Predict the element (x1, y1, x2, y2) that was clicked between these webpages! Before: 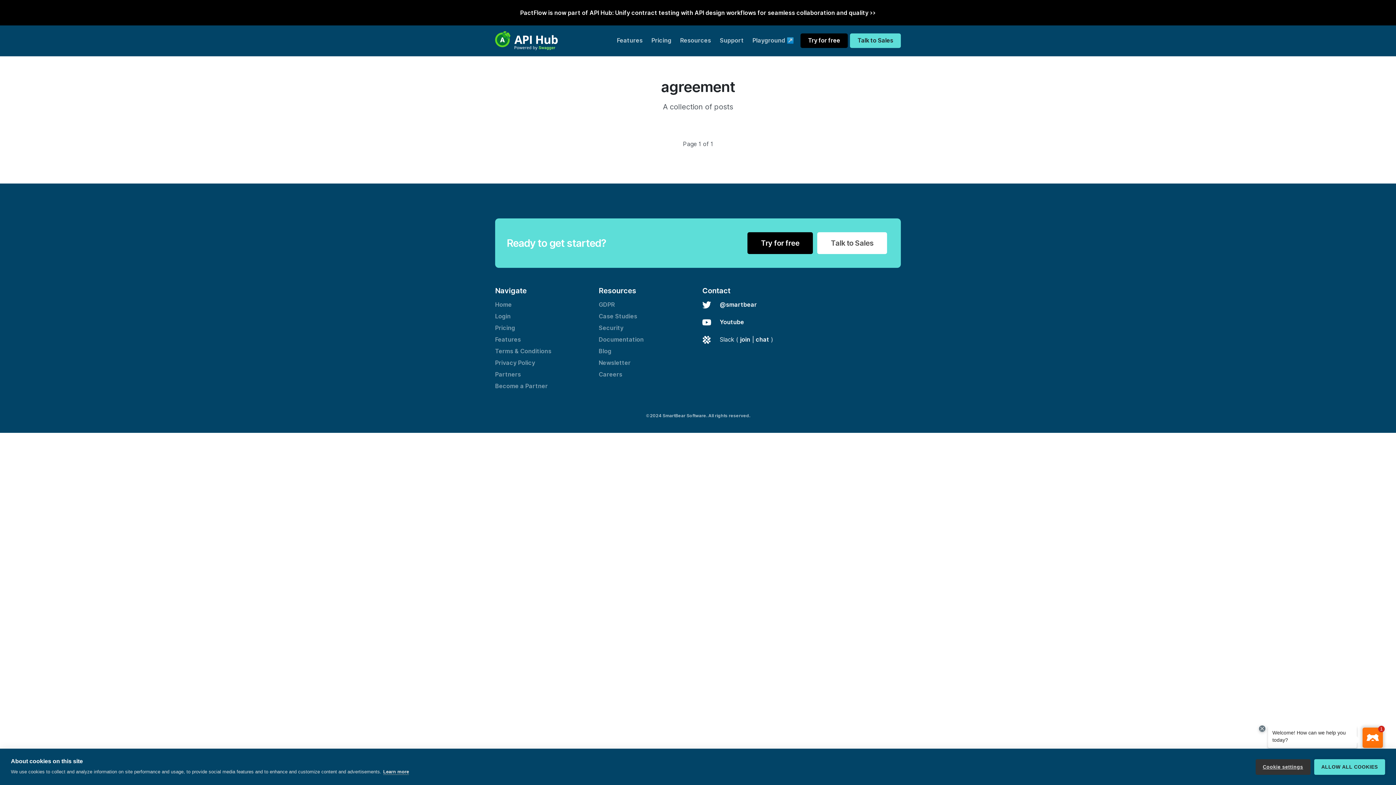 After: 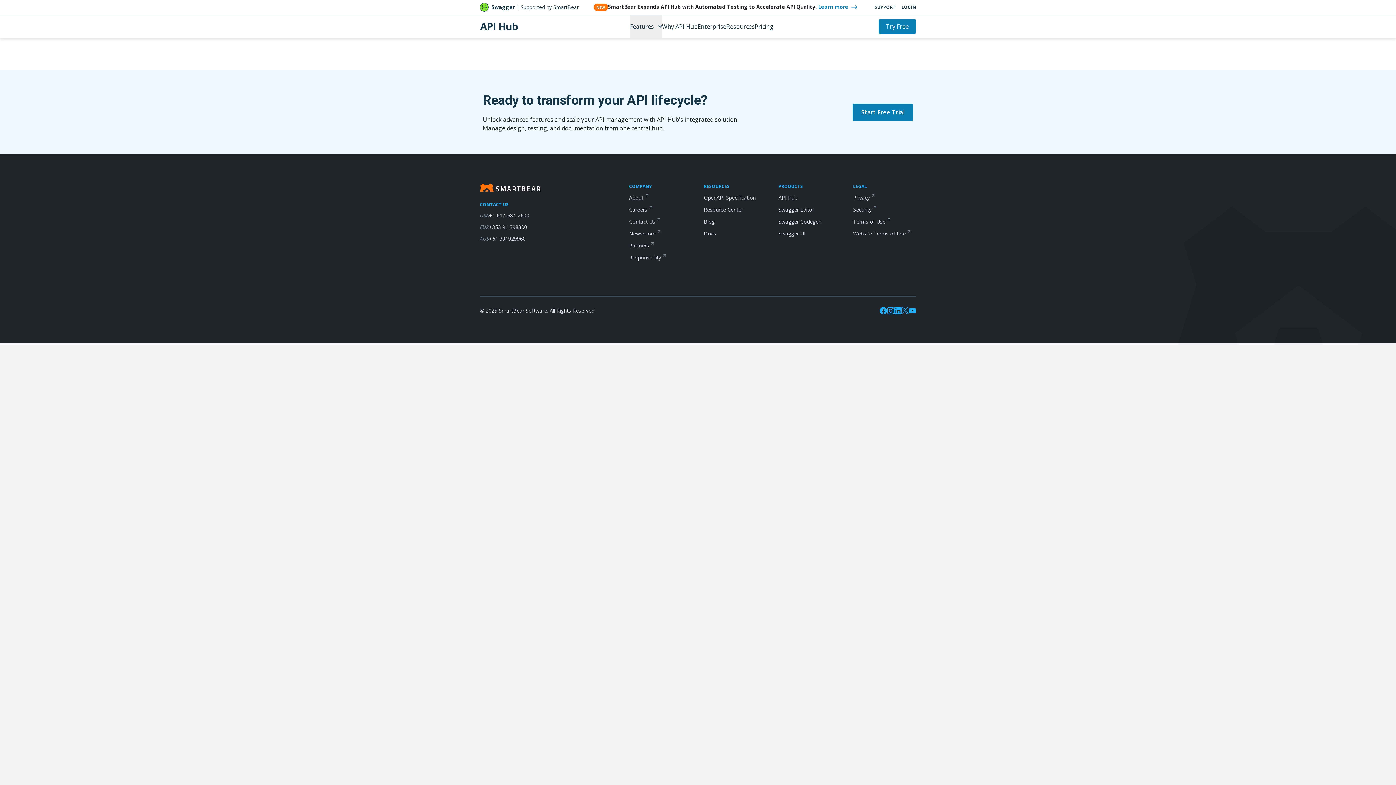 Action: label: Pricing bbox: (647, 33, 675, 48)